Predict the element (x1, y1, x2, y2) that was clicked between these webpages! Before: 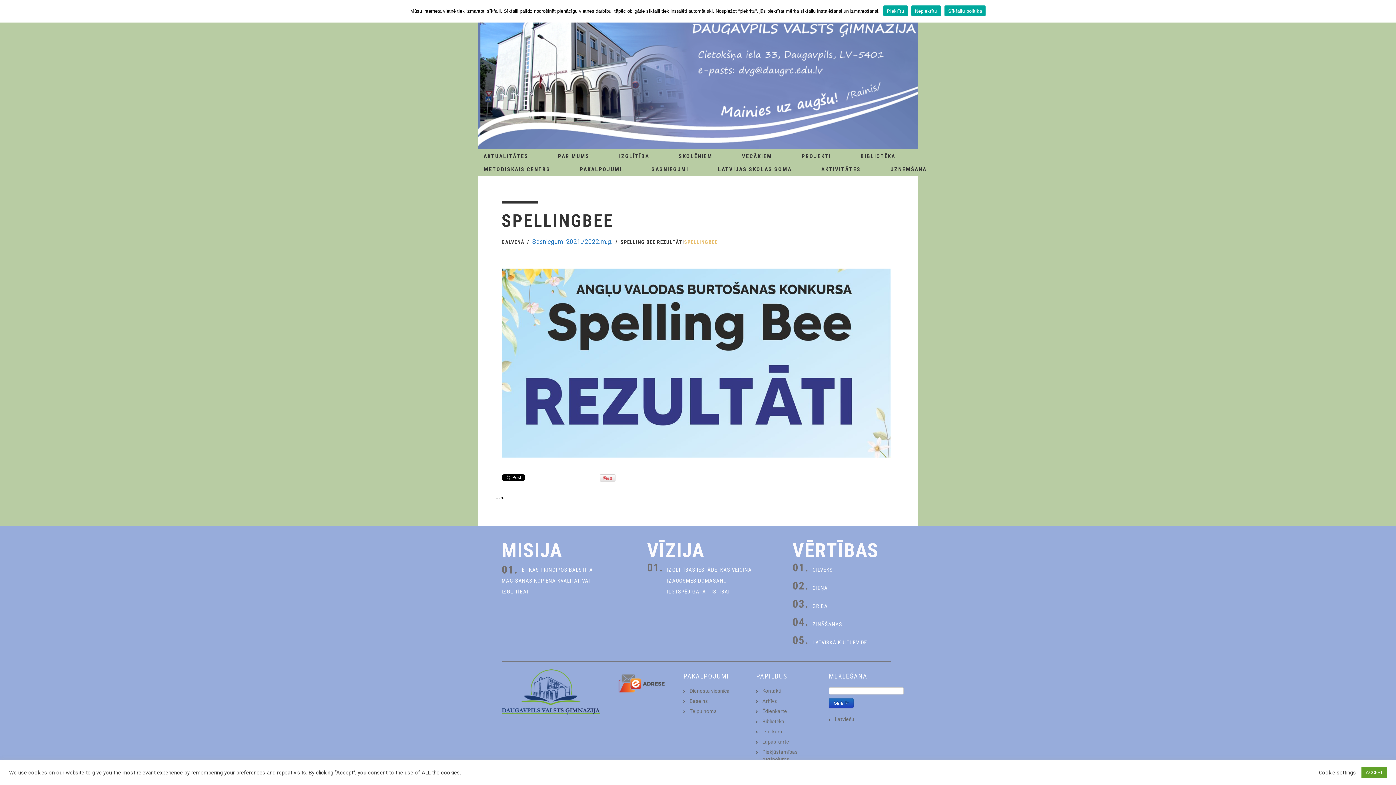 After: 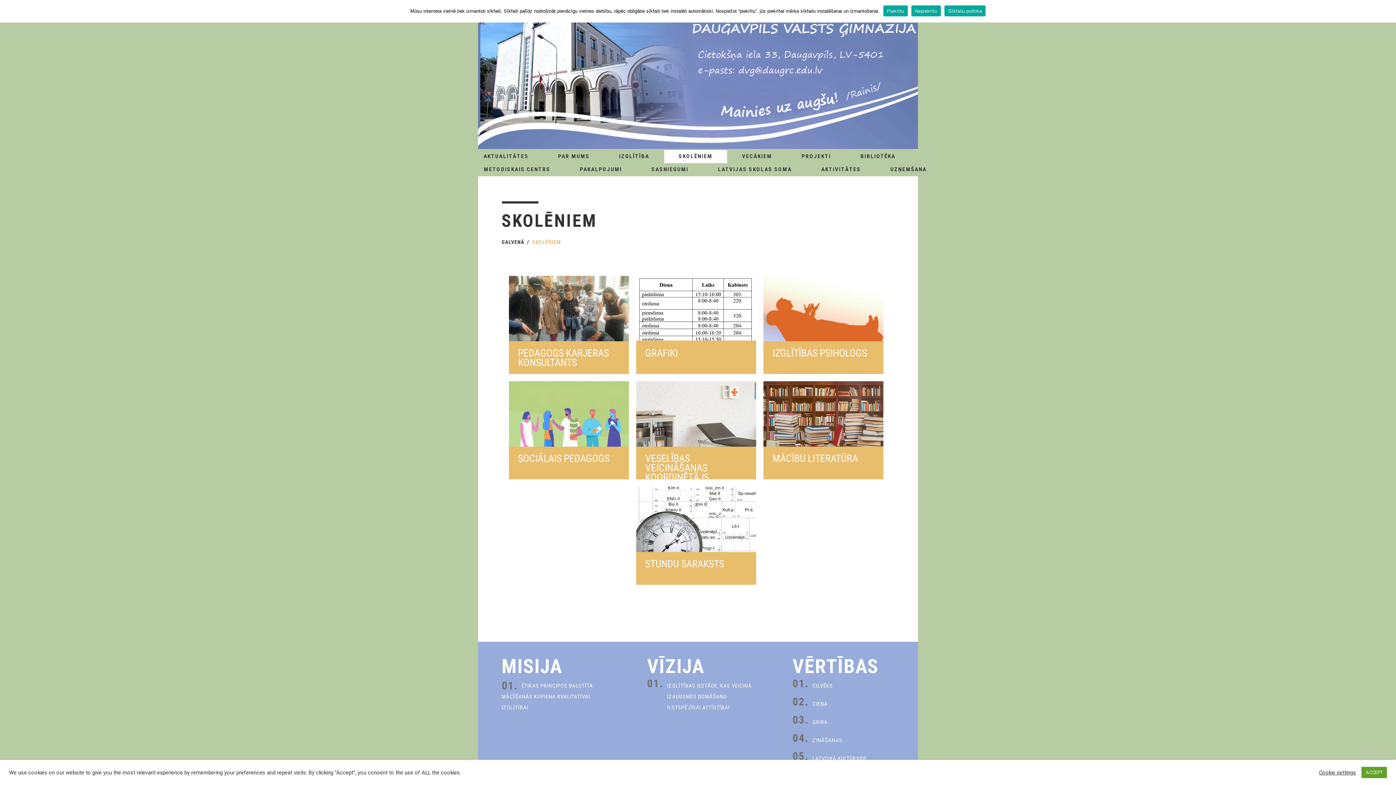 Action: bbox: (664, 150, 727, 163) label: SKOLĒNIEM